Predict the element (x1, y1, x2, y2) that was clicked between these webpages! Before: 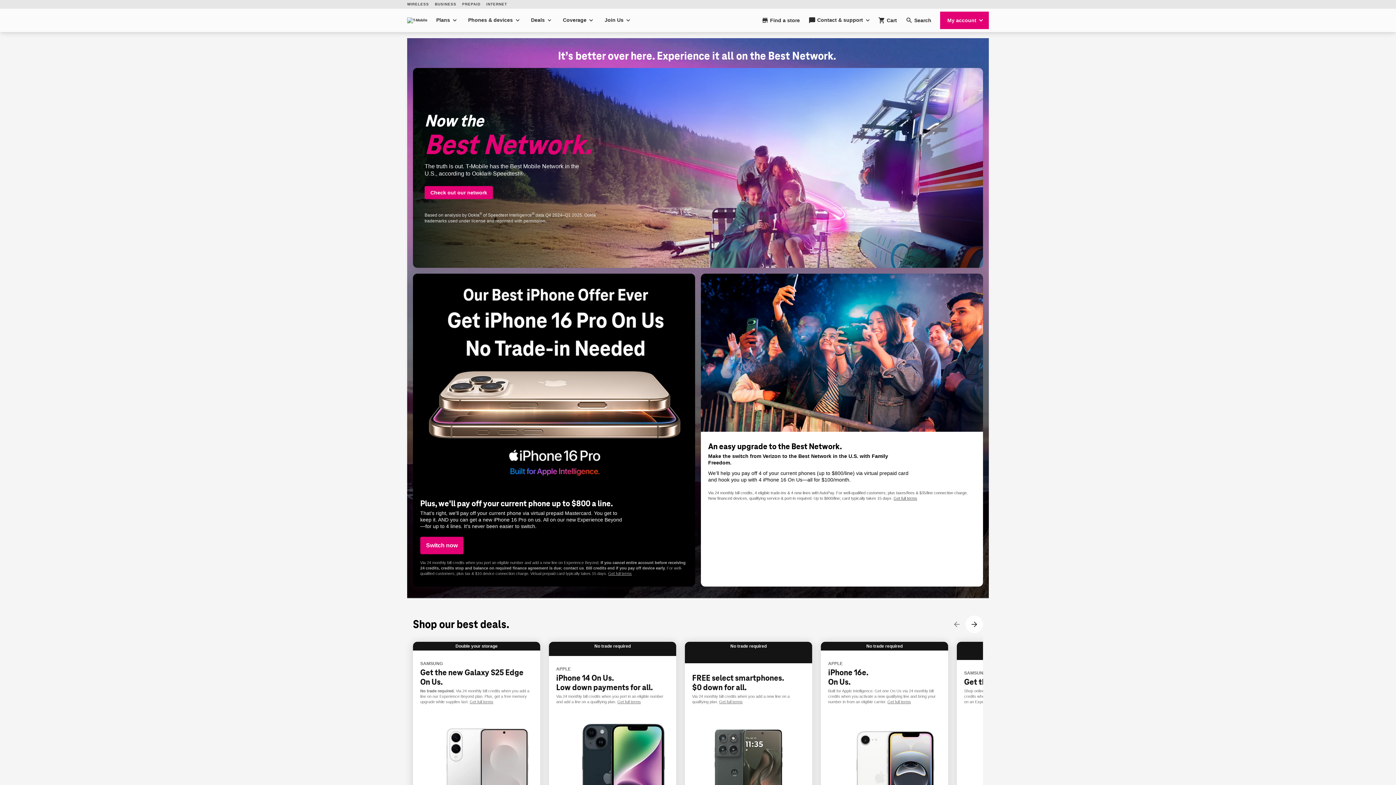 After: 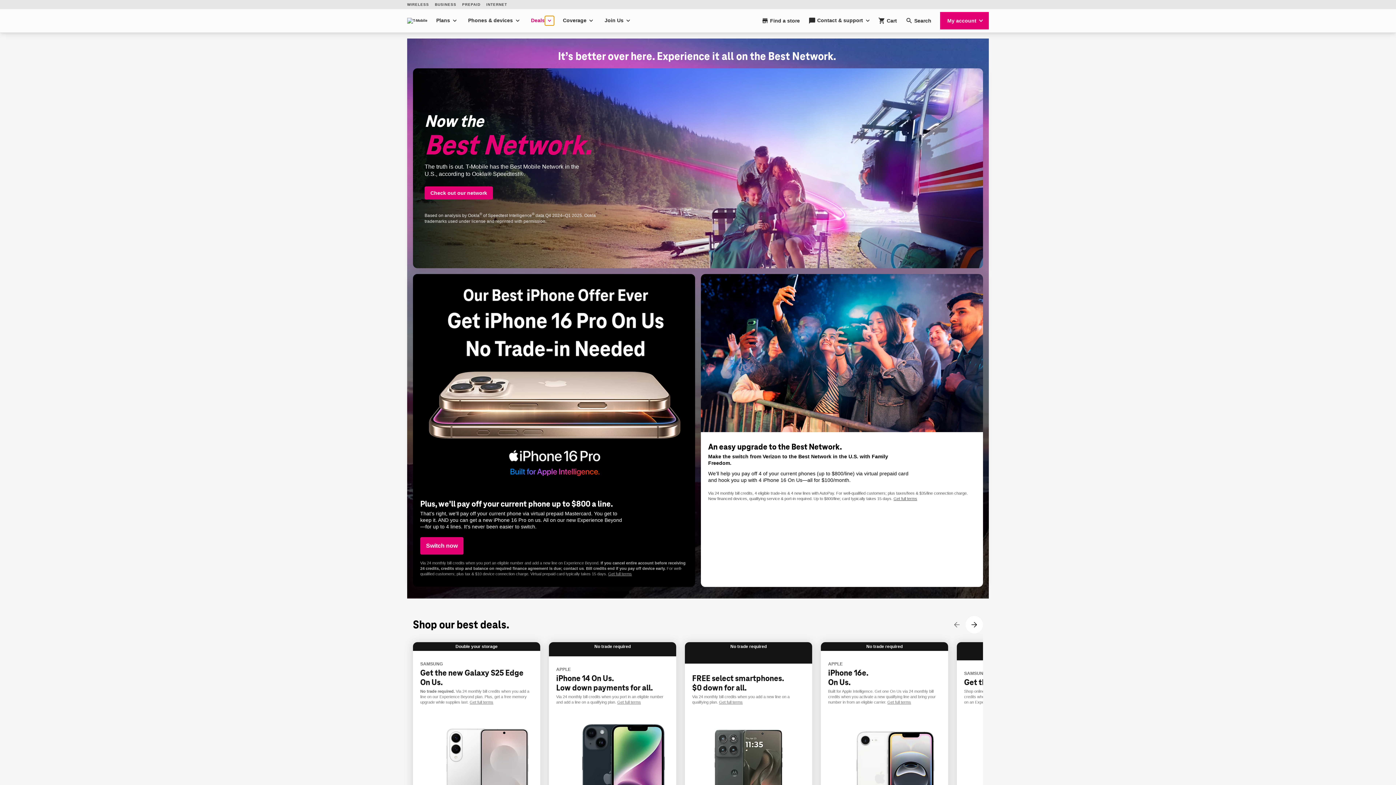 Action: label: Deals bbox: (544, 16, 554, 25)